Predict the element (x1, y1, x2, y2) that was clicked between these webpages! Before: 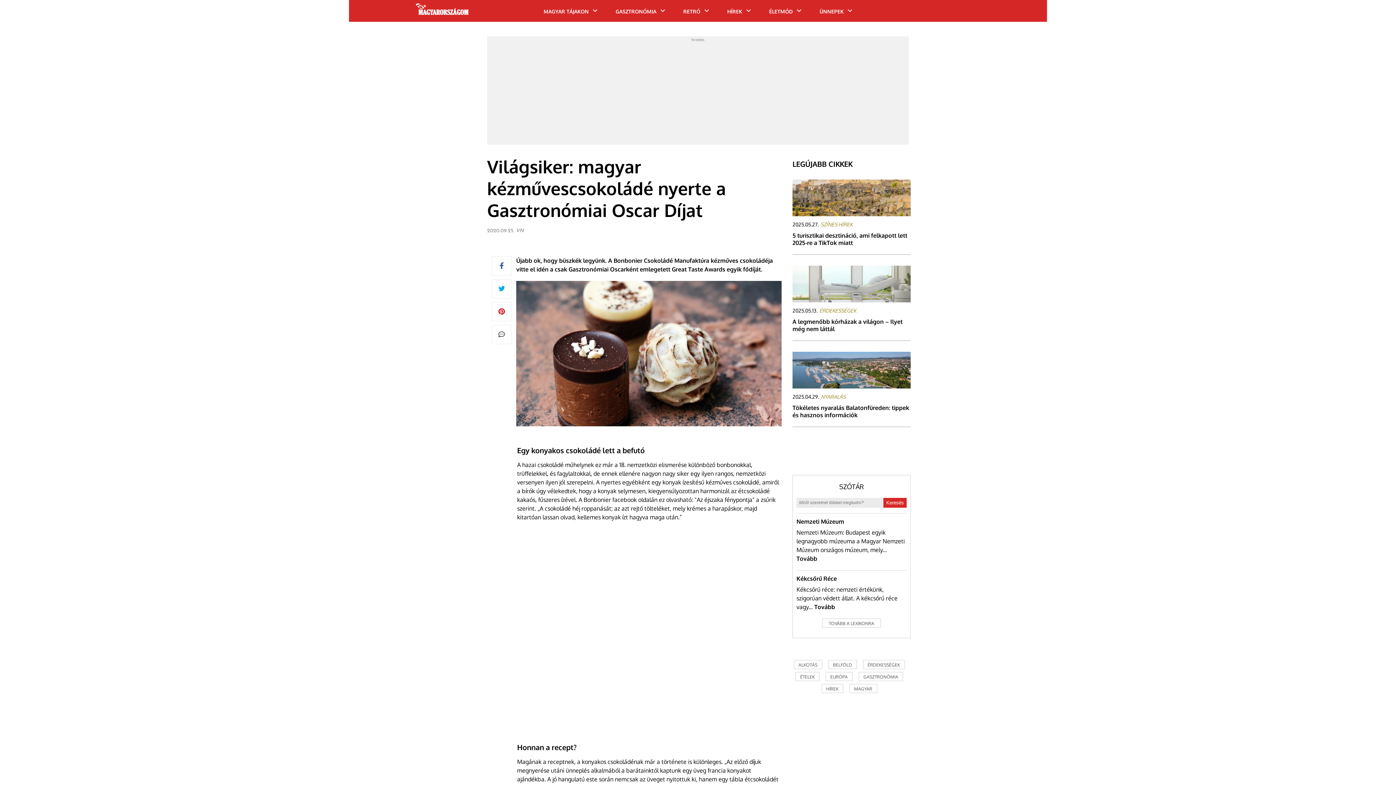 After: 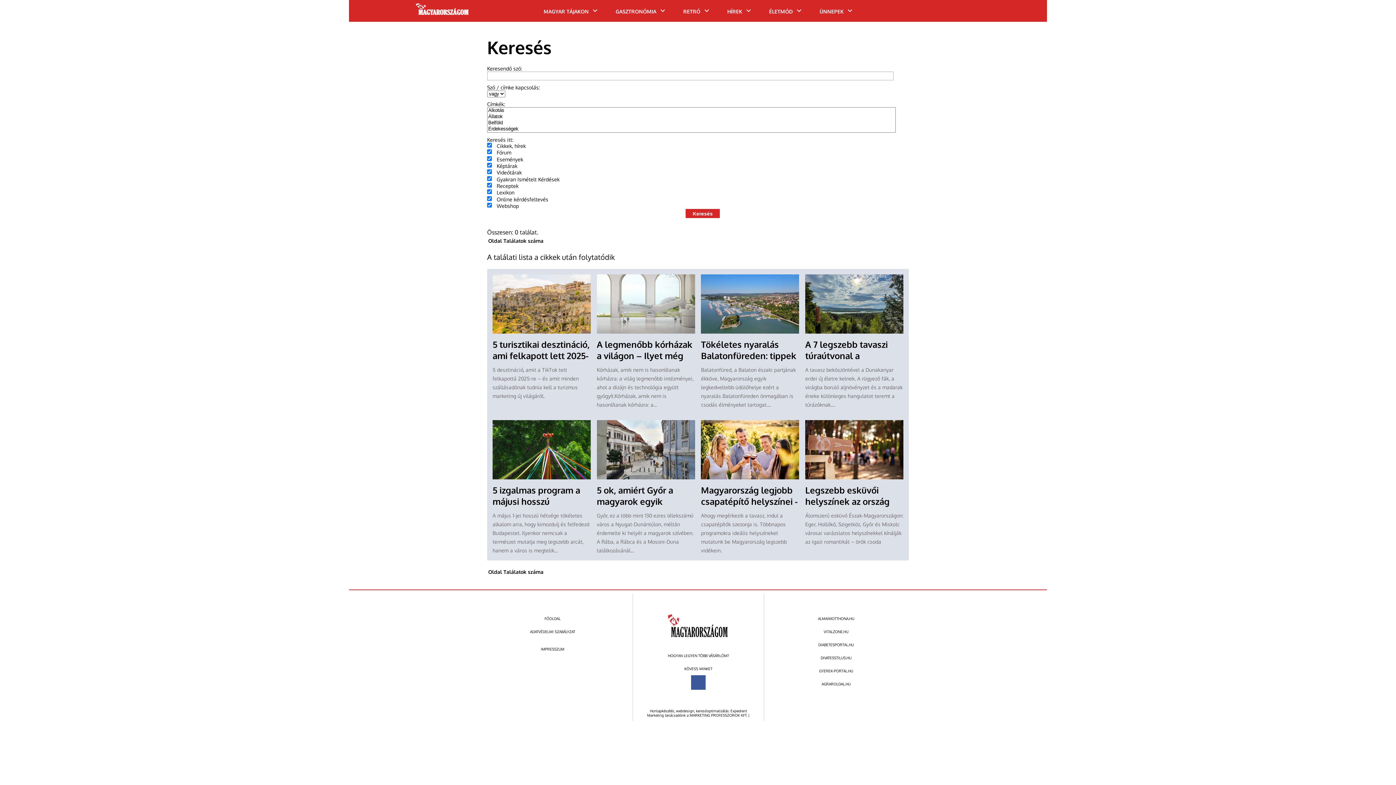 Action: label: BELFÖLD bbox: (828, 660, 856, 669)